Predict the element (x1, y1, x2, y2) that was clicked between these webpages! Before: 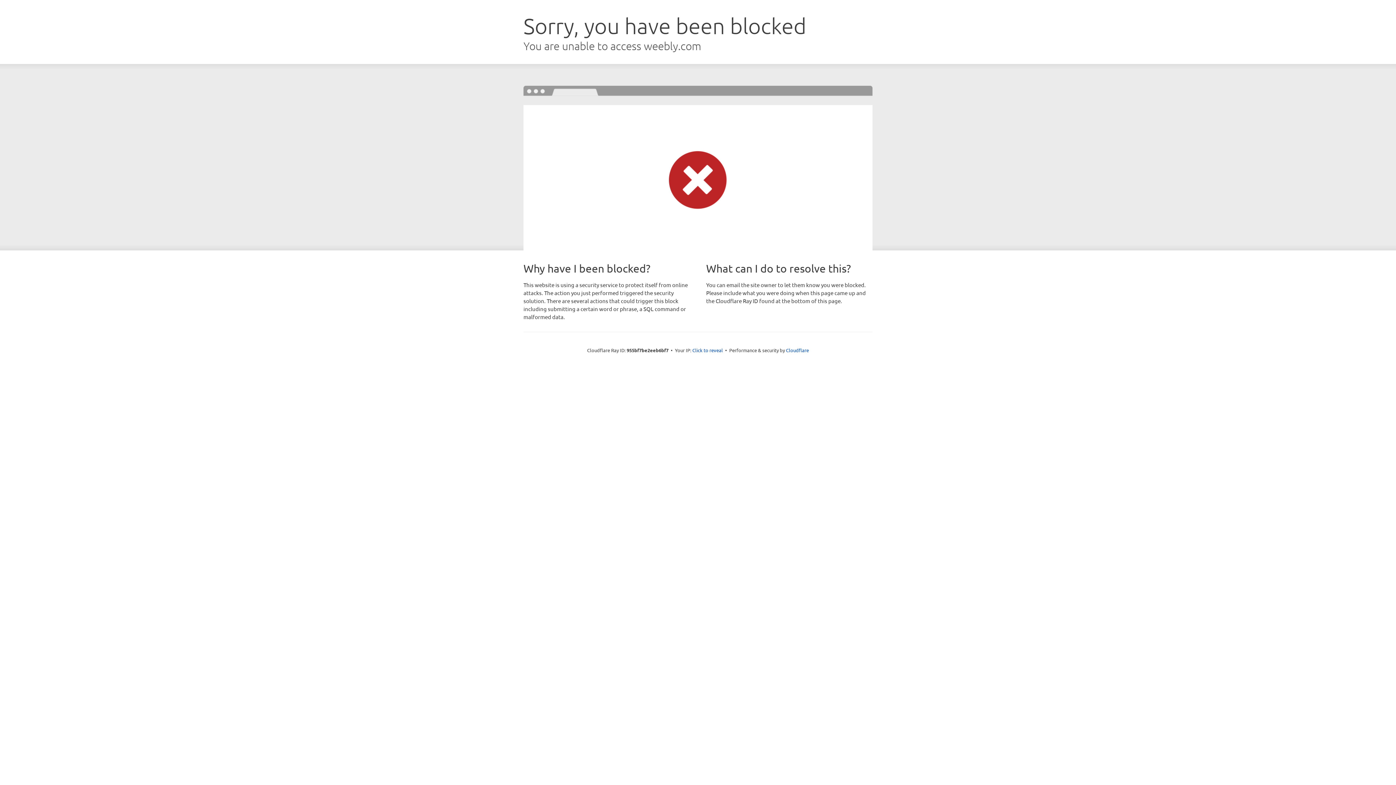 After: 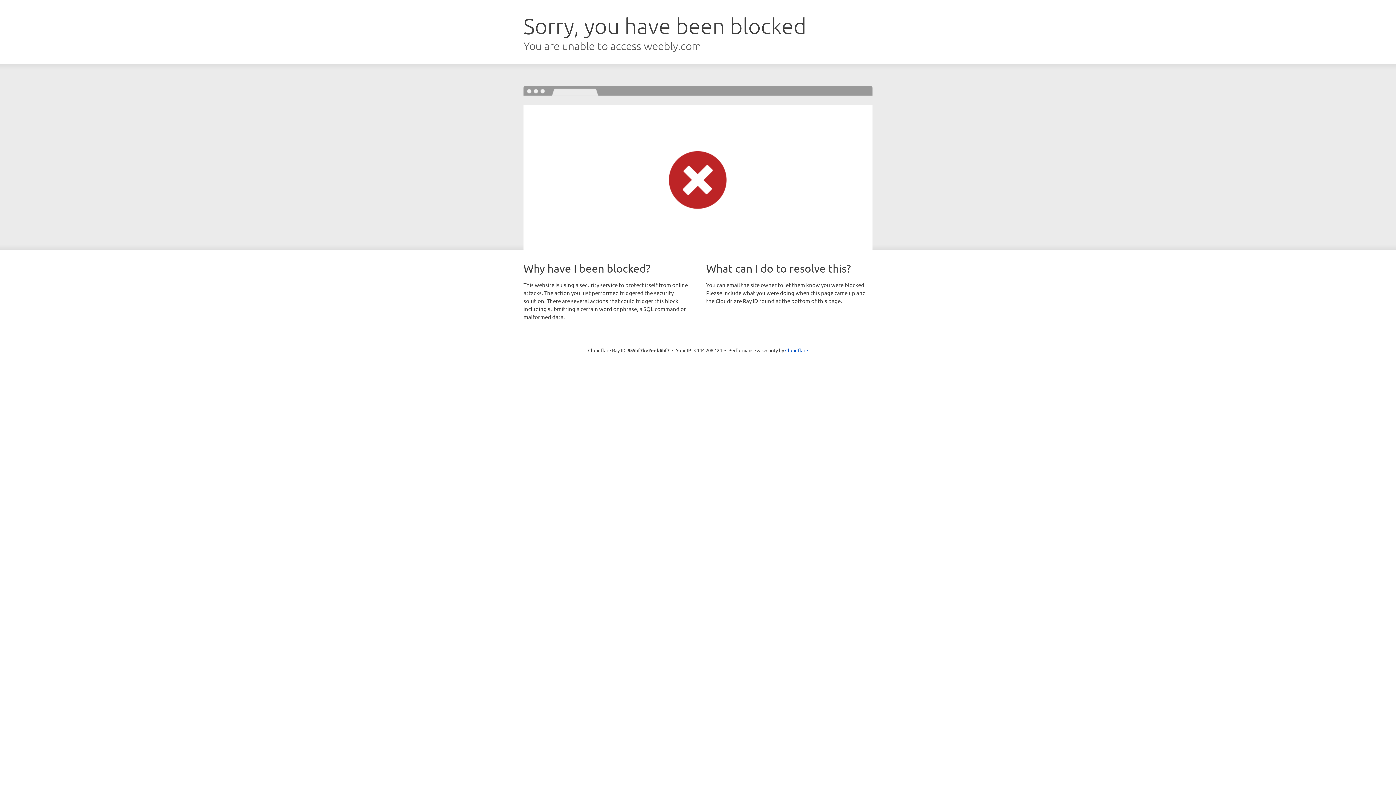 Action: bbox: (692, 346, 723, 353) label: Click to reveal